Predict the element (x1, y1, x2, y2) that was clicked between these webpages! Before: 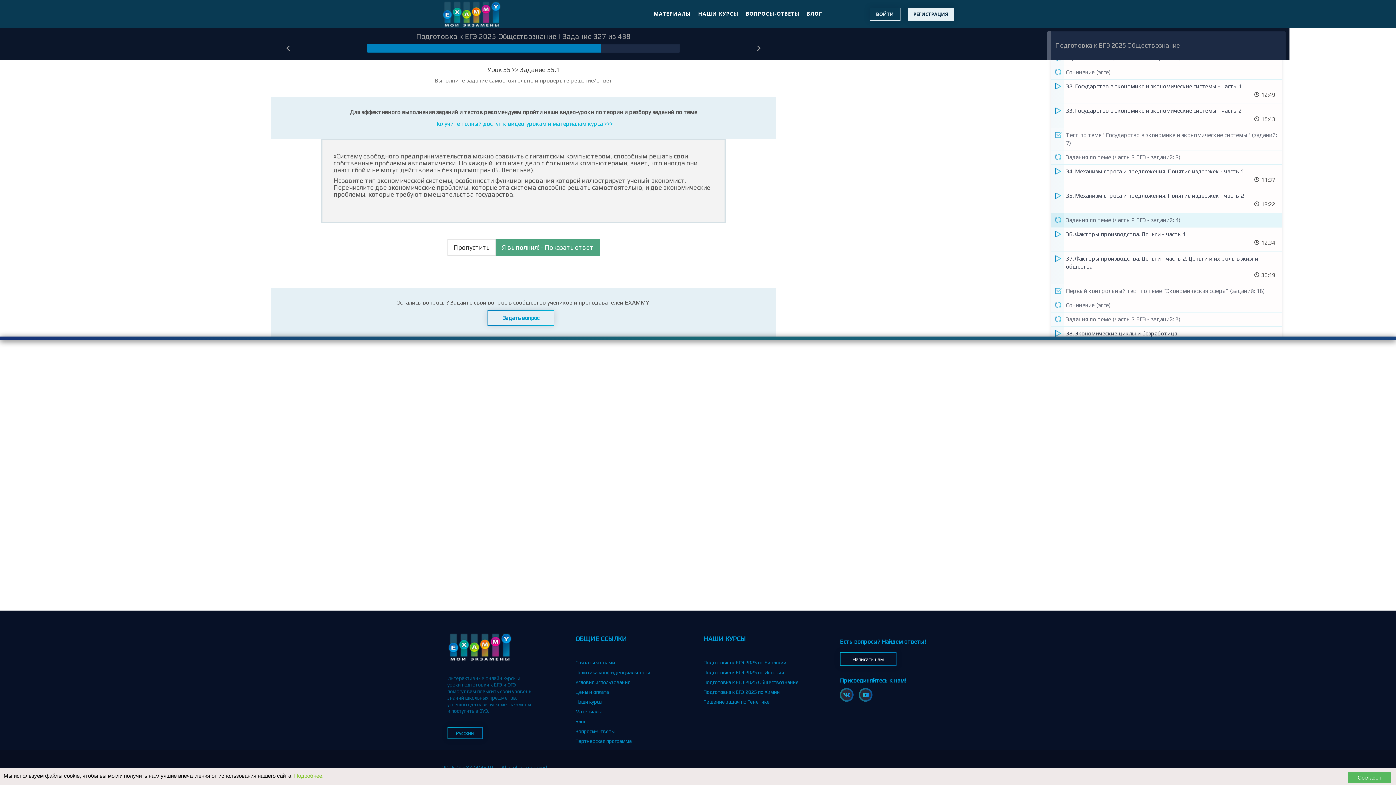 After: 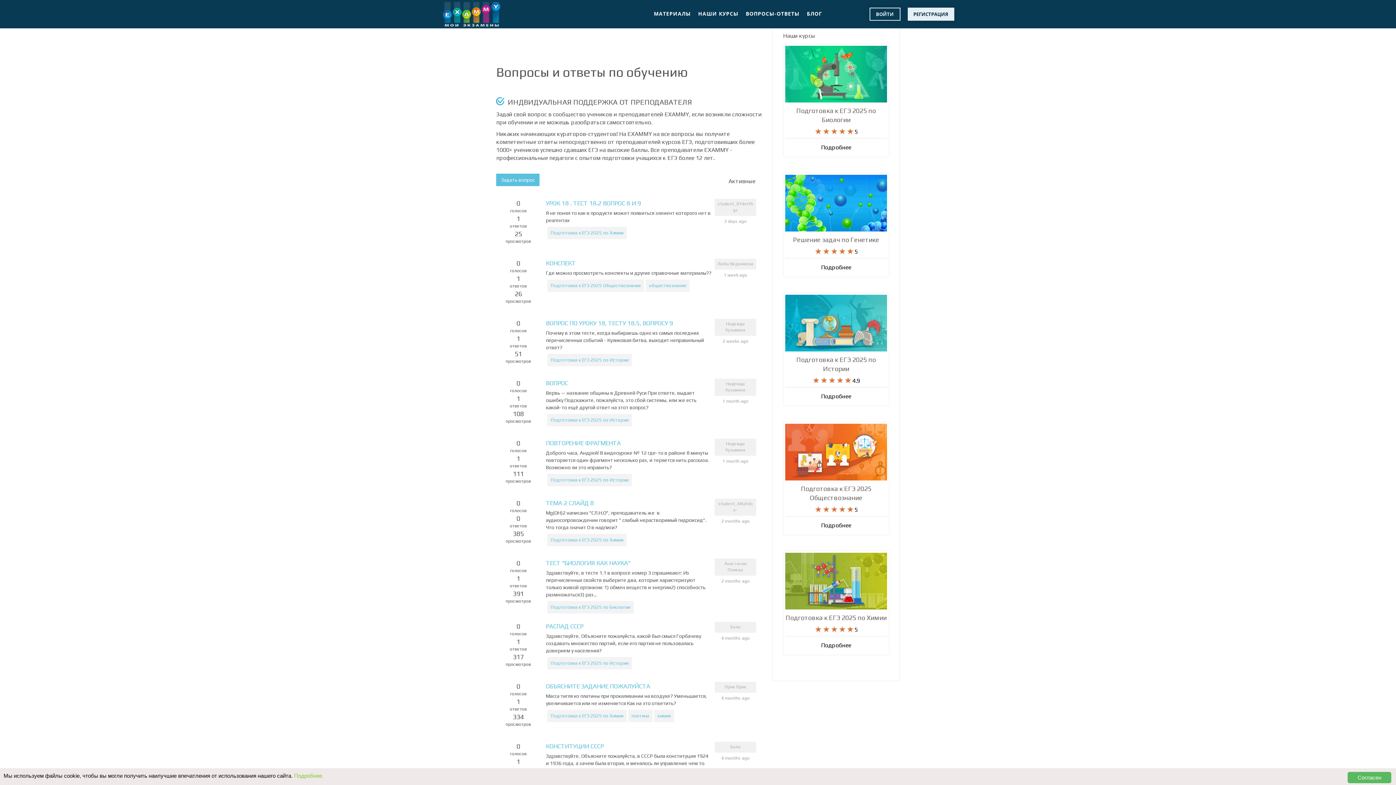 Action: label: ВОПРОСЫ-ОТВЕТЫ bbox: (746, 0, 799, 23)